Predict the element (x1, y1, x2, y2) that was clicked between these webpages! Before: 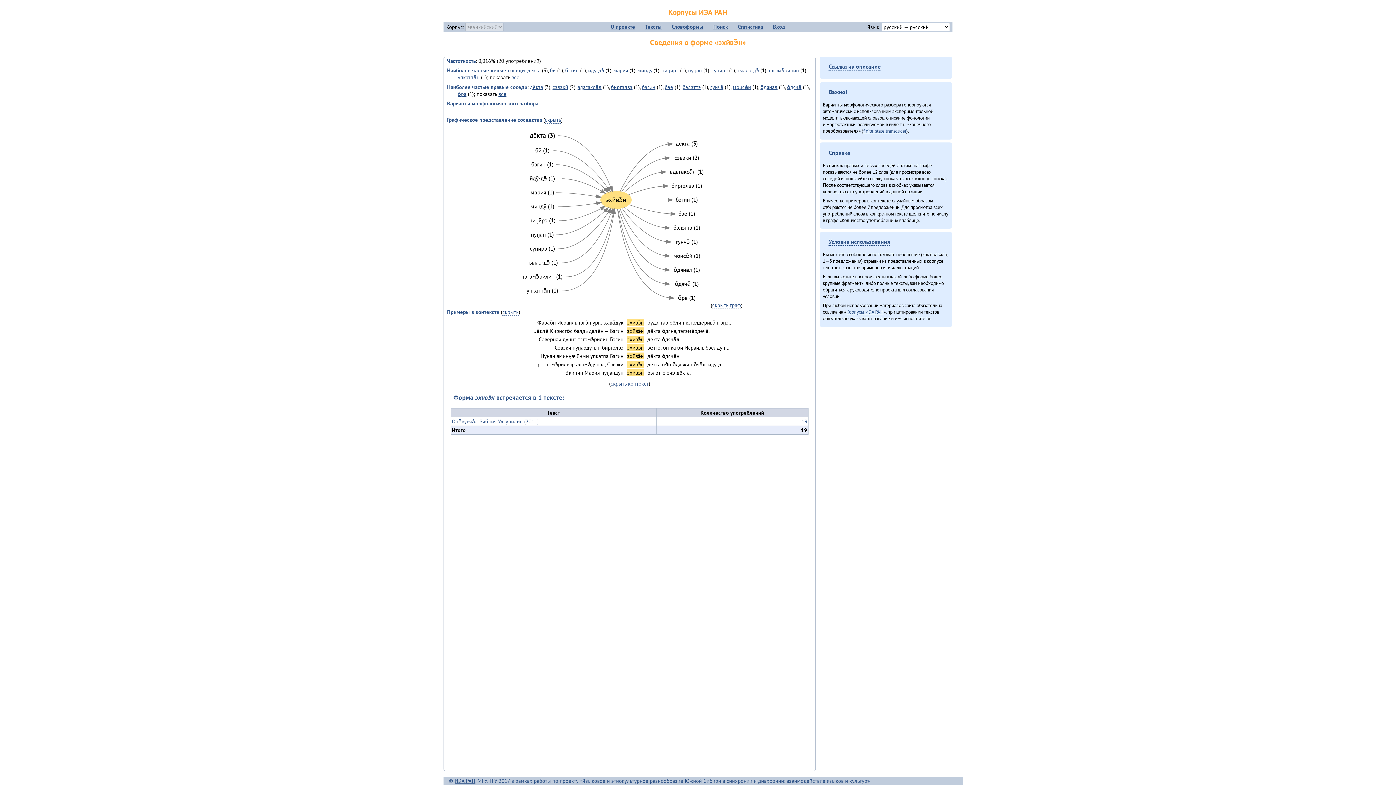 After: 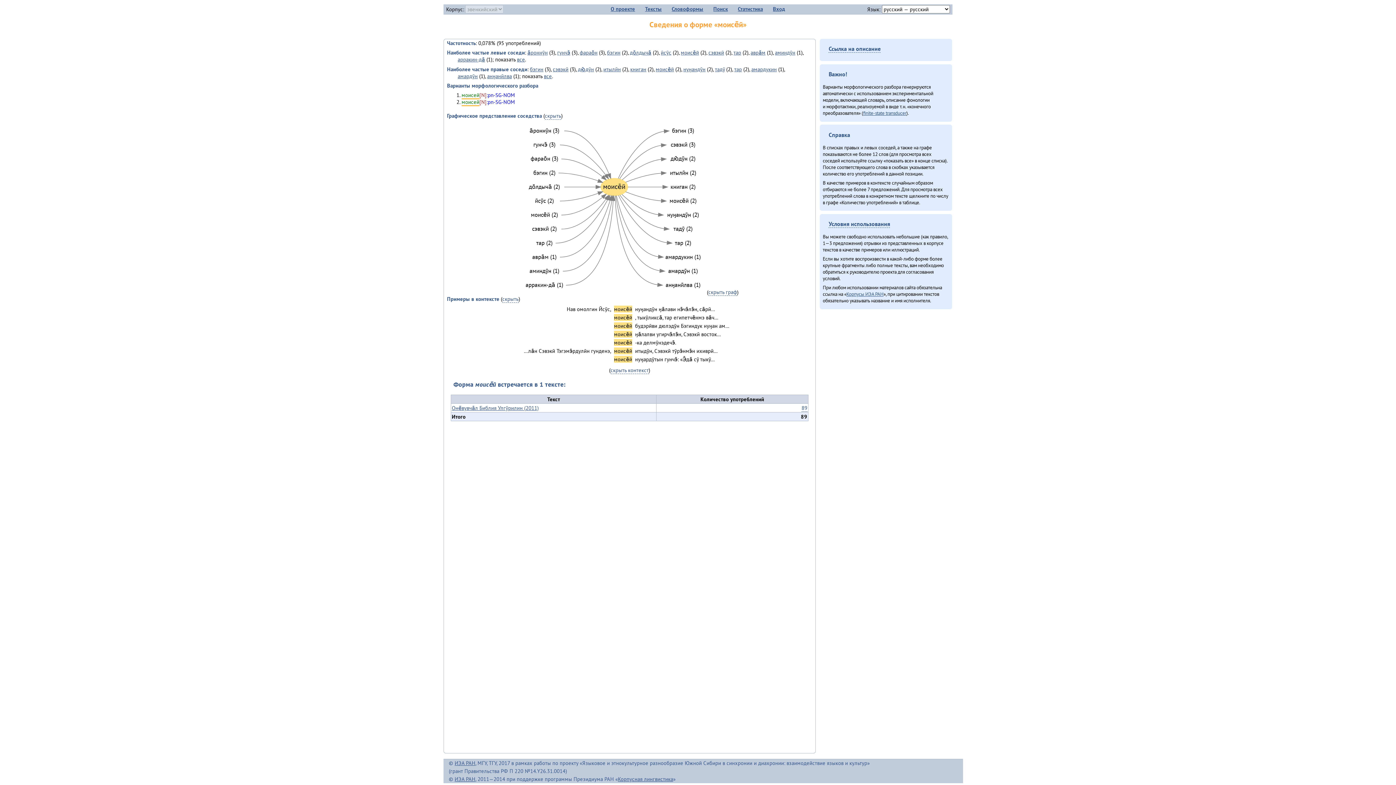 Action: bbox: (673, 252, 700, 259)